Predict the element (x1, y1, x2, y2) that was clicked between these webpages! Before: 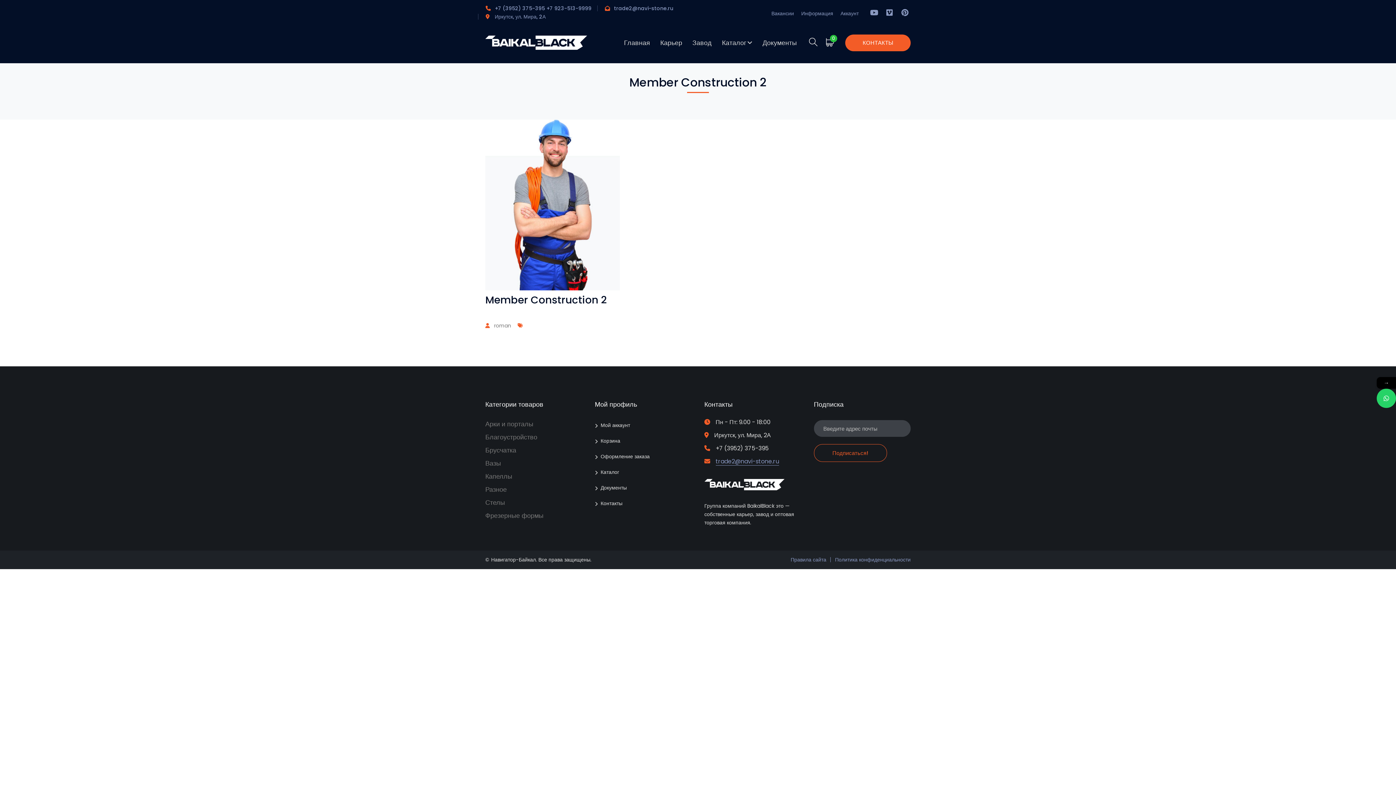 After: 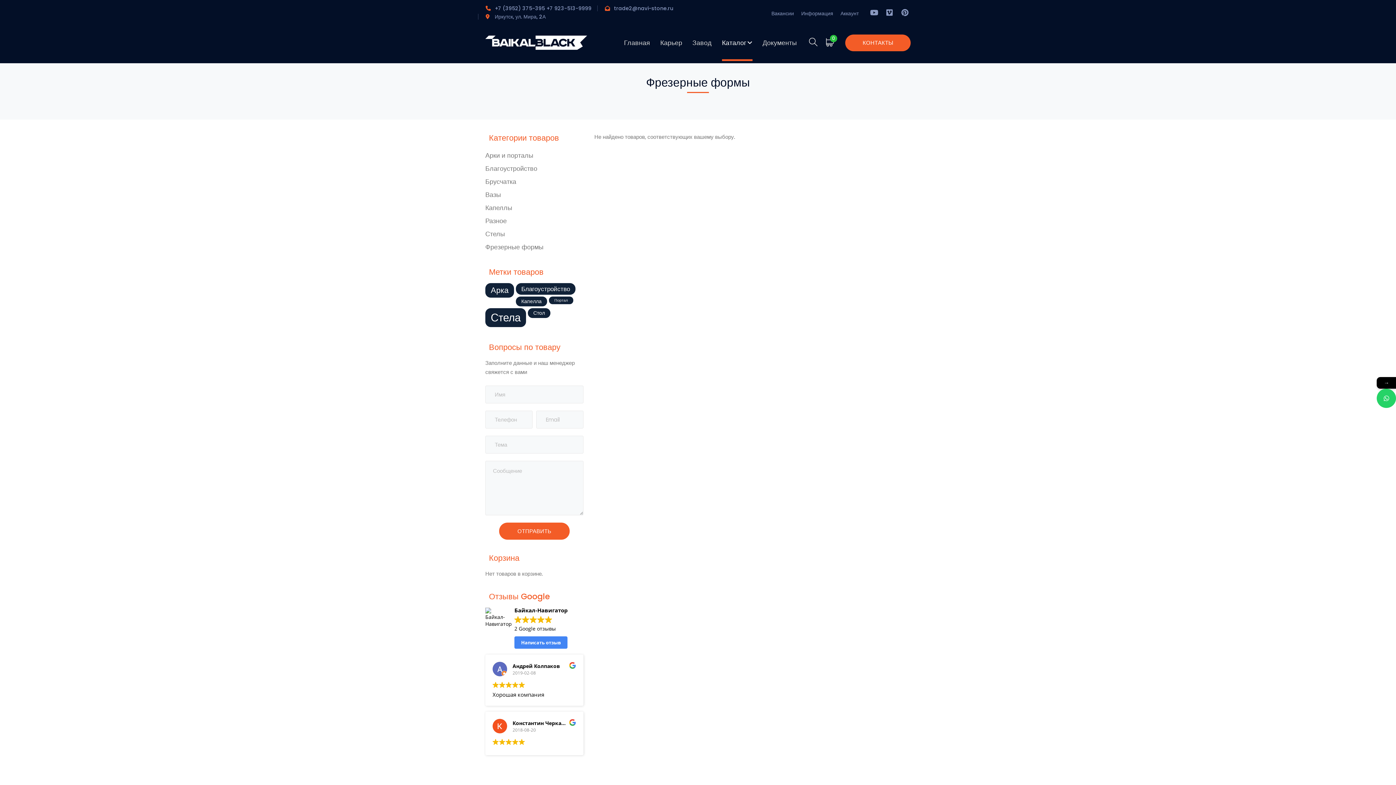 Action: label: Фрезерные формы bbox: (485, 511, 543, 520)